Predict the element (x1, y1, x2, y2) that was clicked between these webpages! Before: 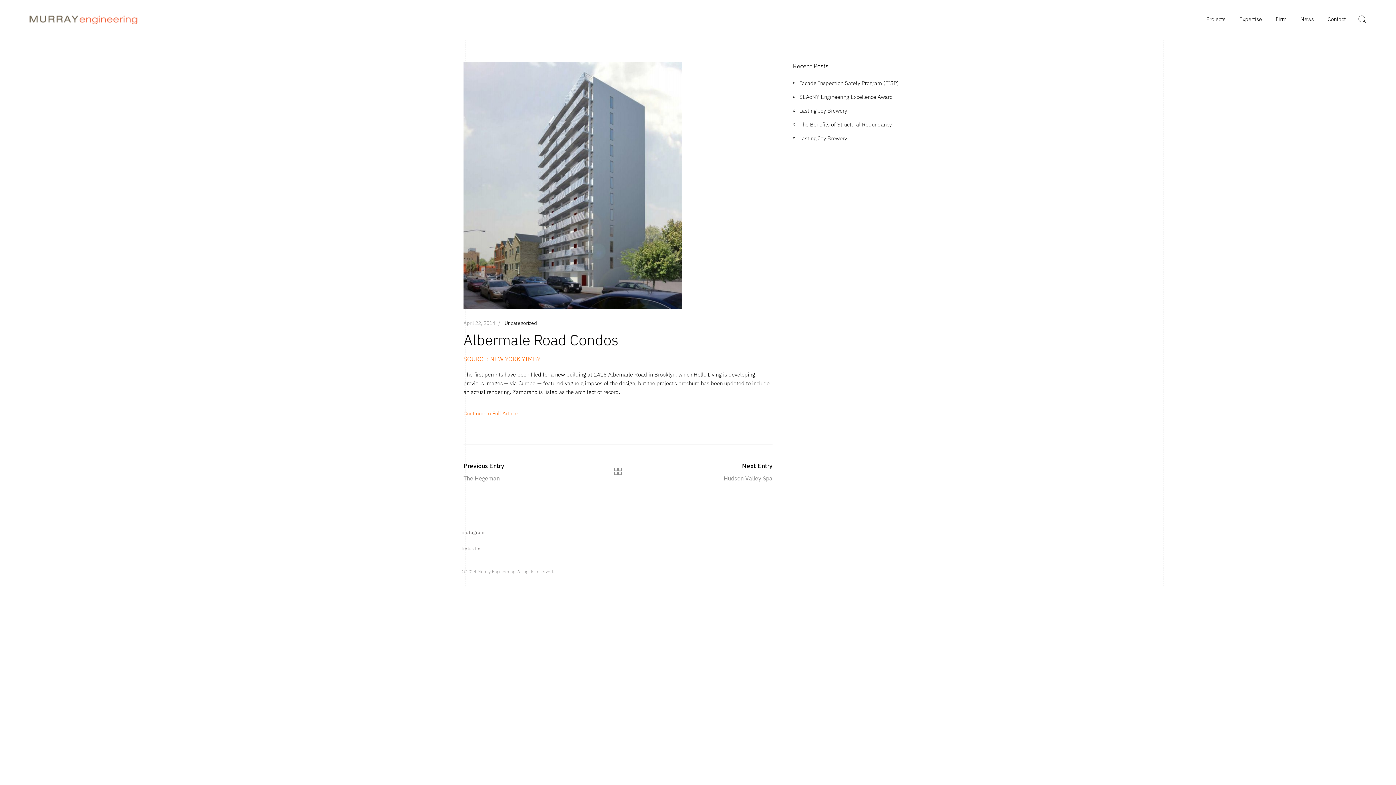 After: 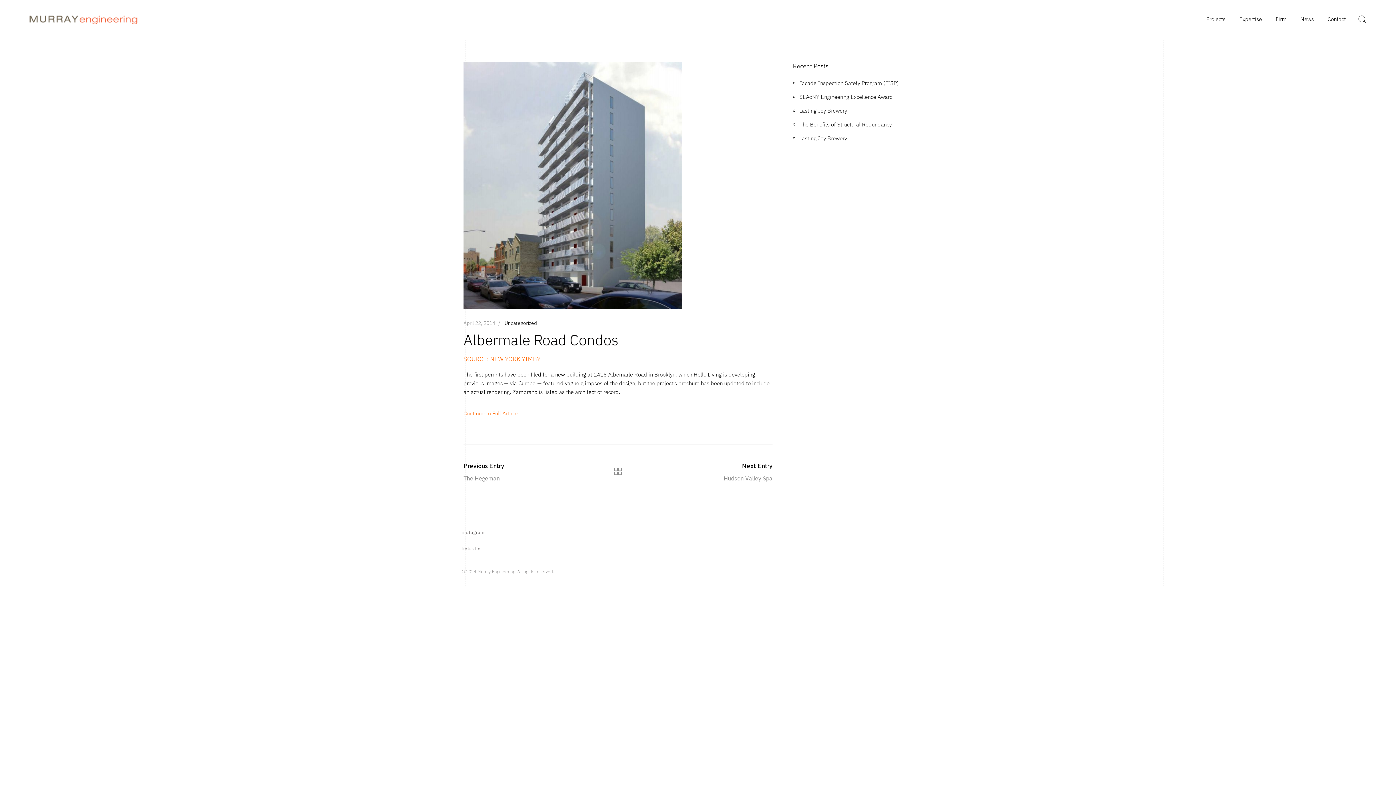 Action: label: Continue to Full Article bbox: (463, 410, 517, 417)